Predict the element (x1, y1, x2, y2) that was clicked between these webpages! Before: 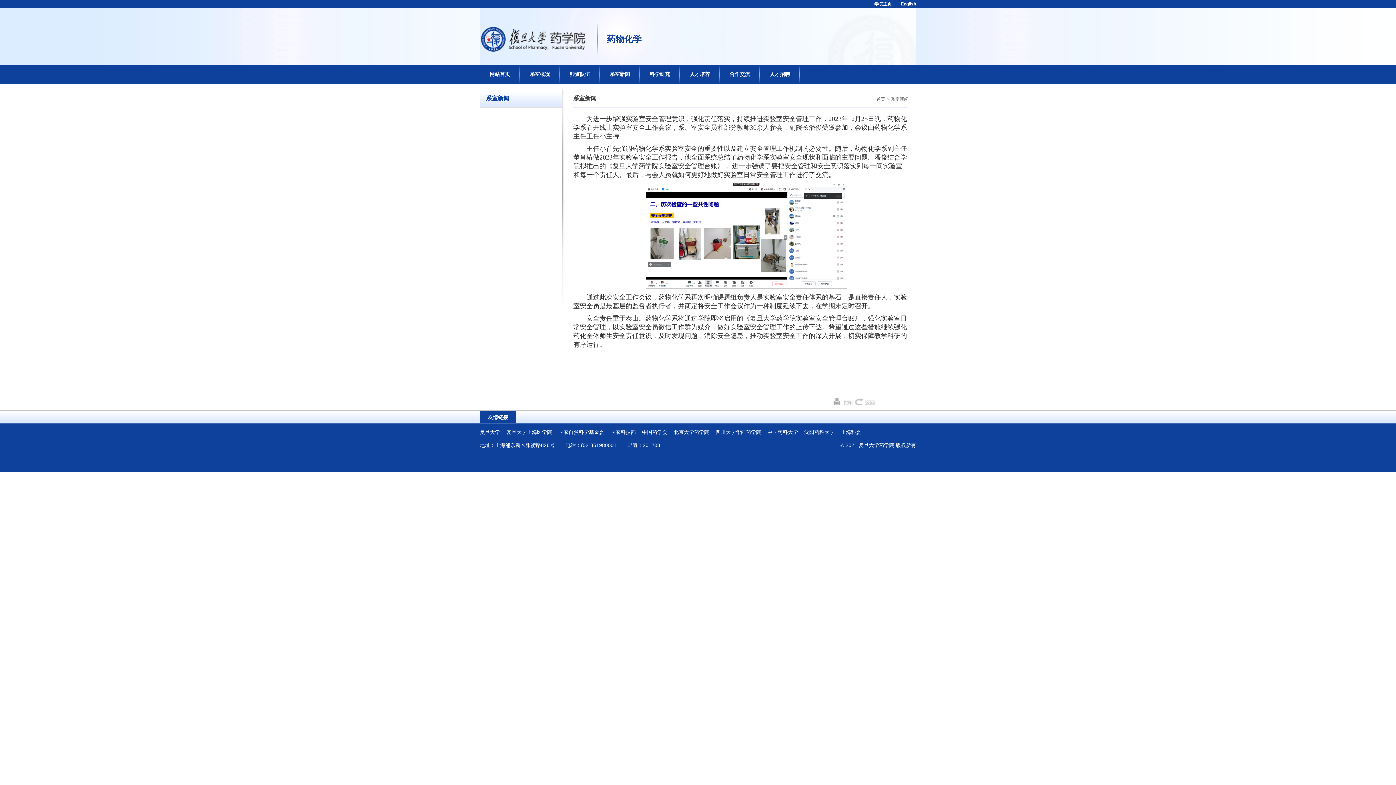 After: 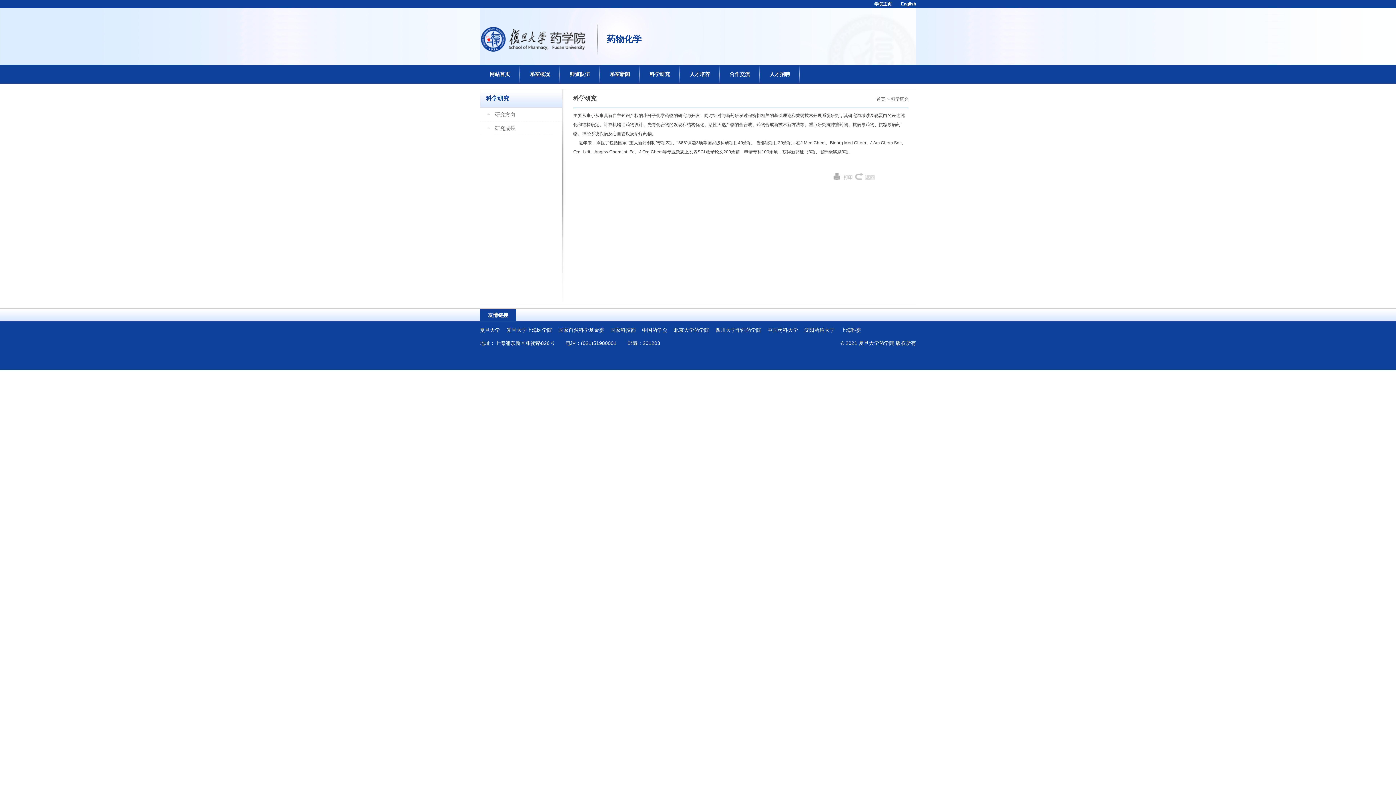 Action: label: 科学研究 bbox: (640, 64, 680, 83)